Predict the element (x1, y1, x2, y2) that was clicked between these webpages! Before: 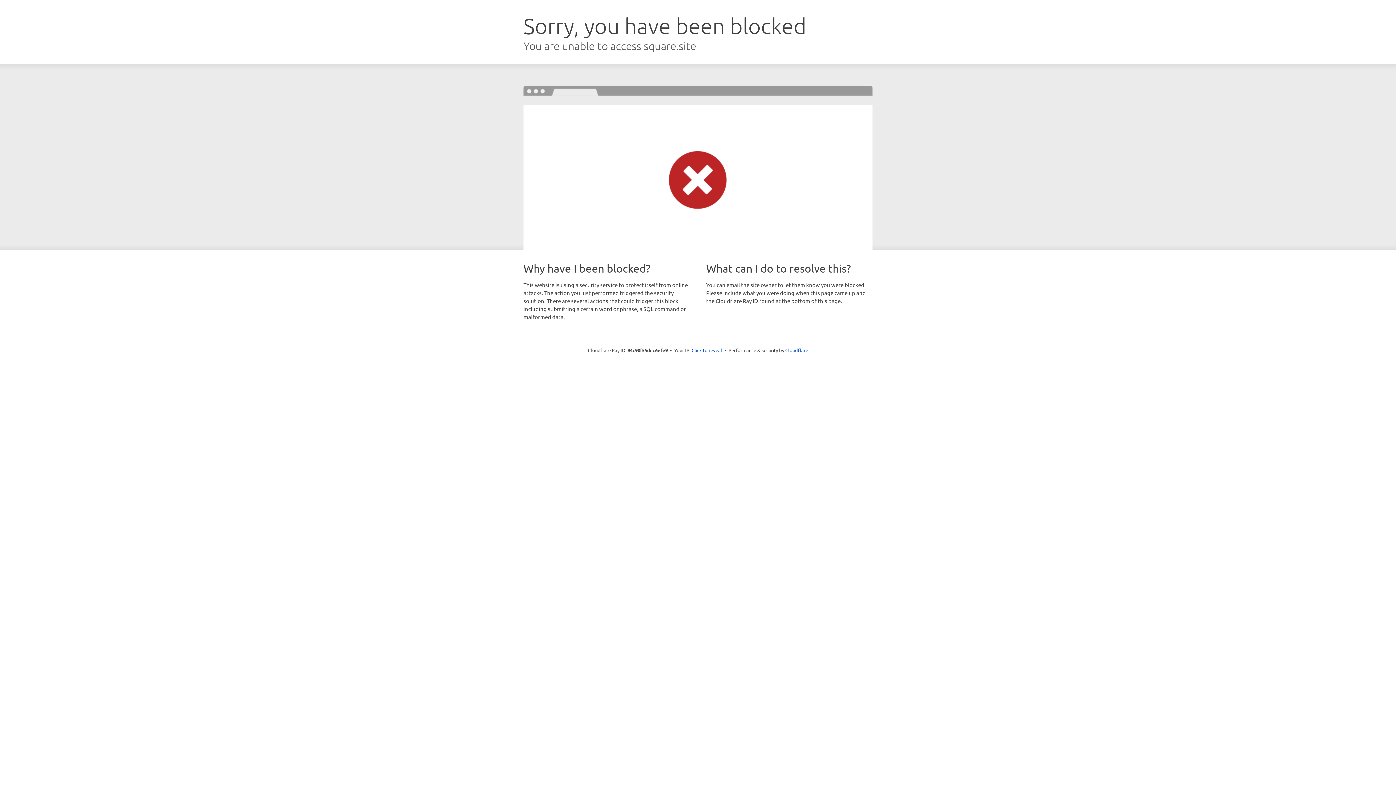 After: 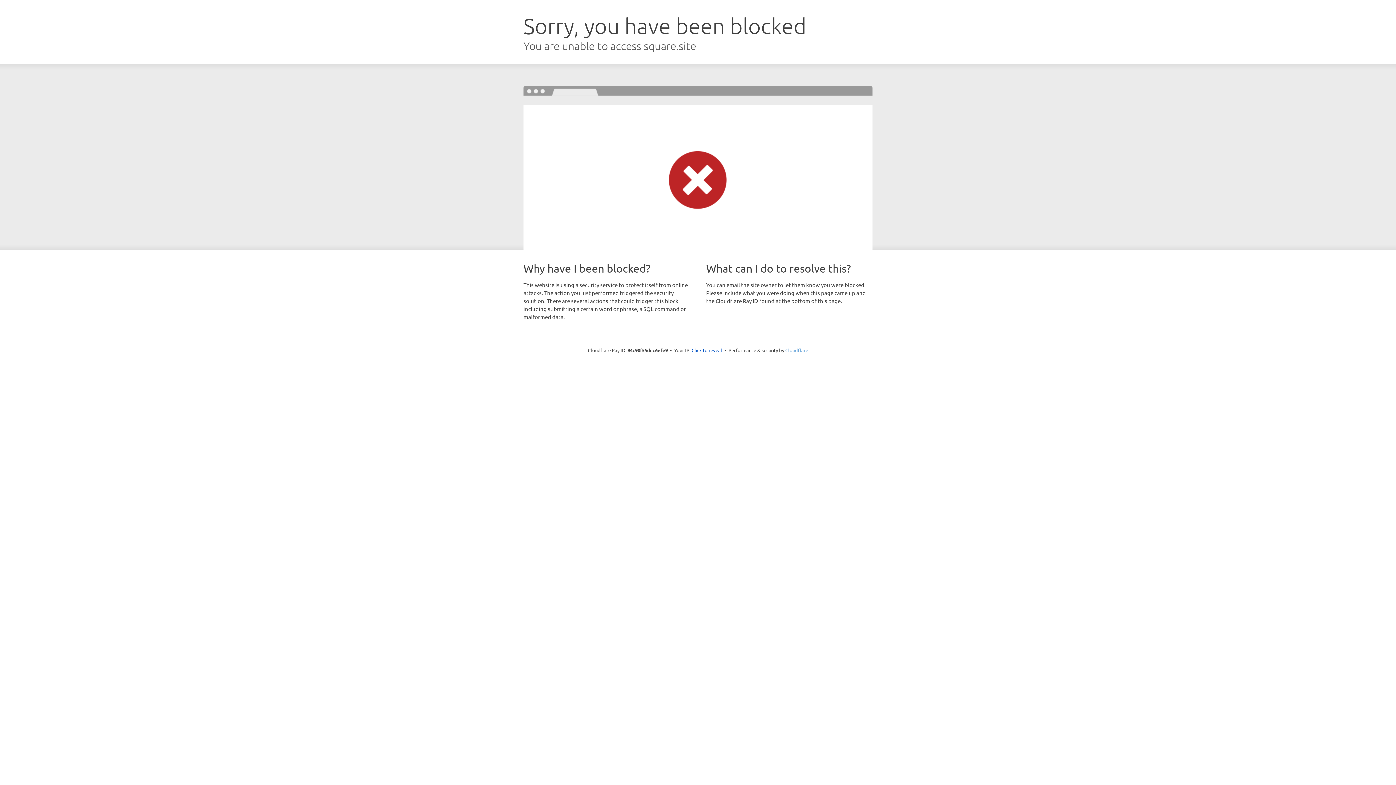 Action: label: Cloudflare bbox: (785, 347, 808, 353)